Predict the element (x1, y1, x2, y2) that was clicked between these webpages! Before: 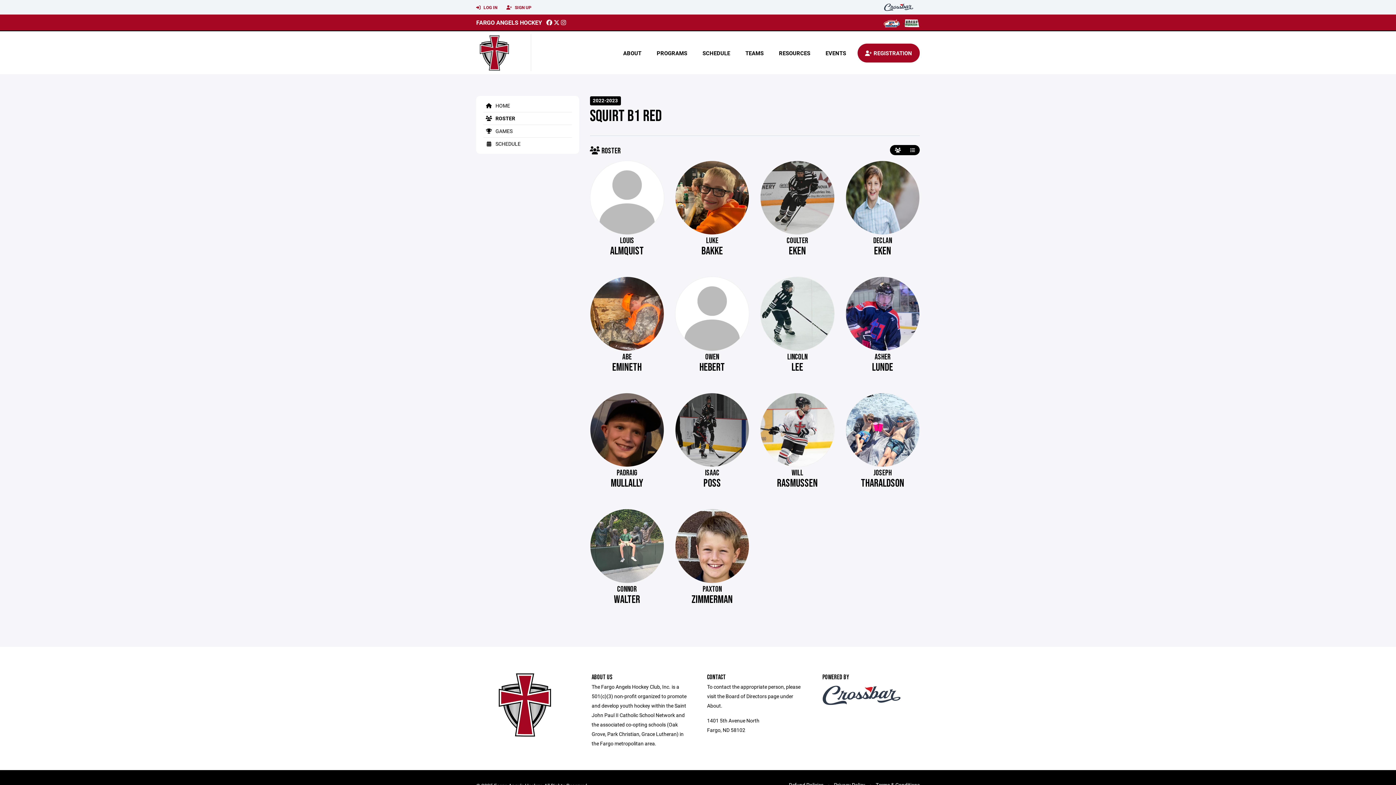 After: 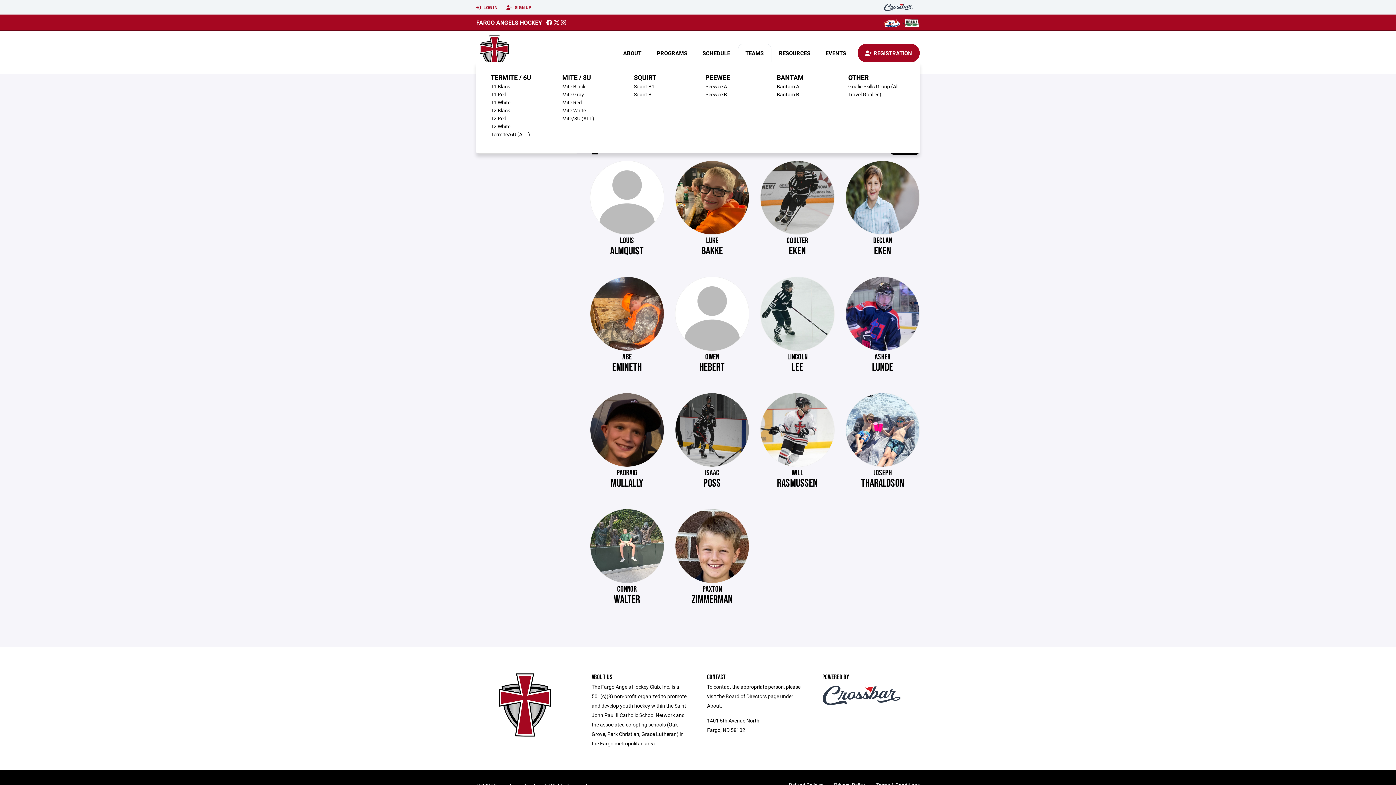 Action: label: TEAMS bbox: (738, 43, 771, 62)